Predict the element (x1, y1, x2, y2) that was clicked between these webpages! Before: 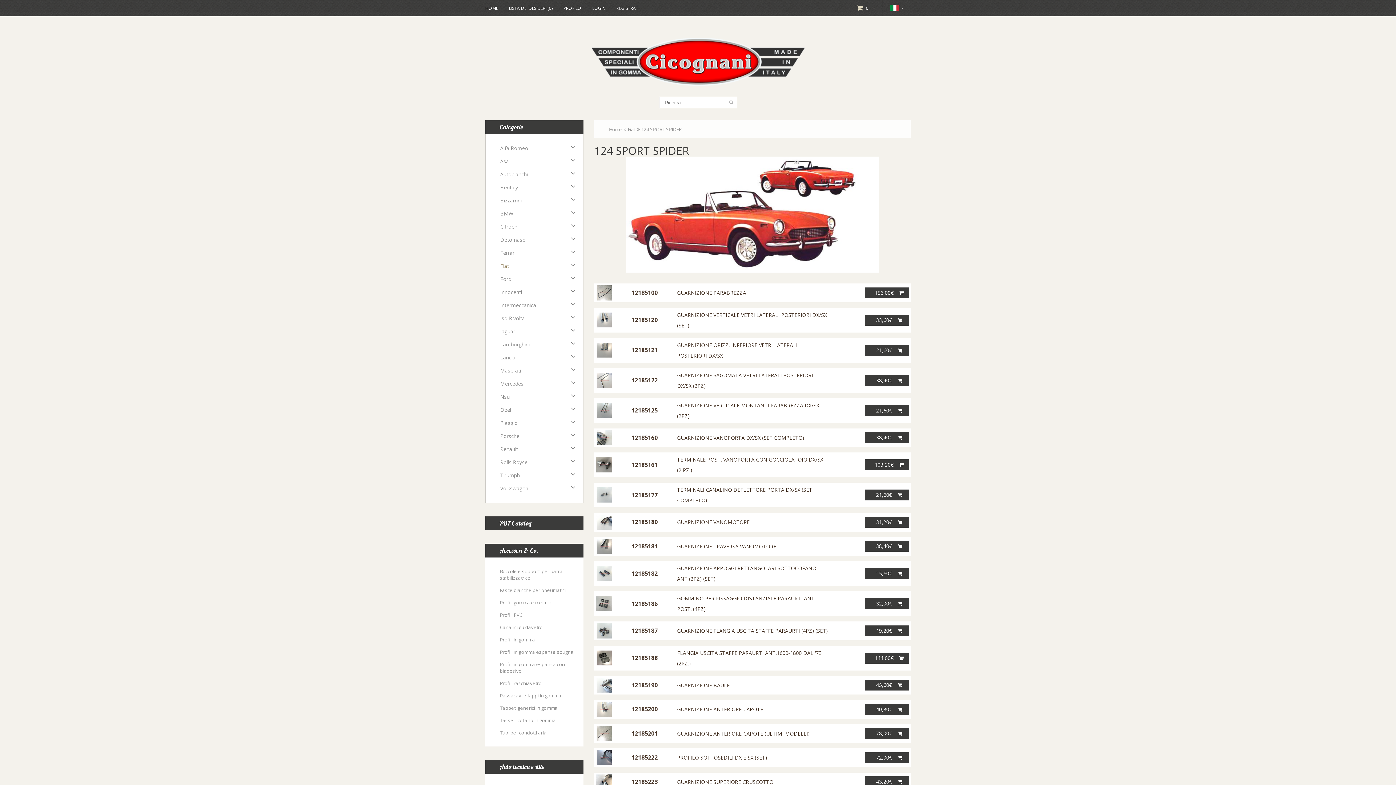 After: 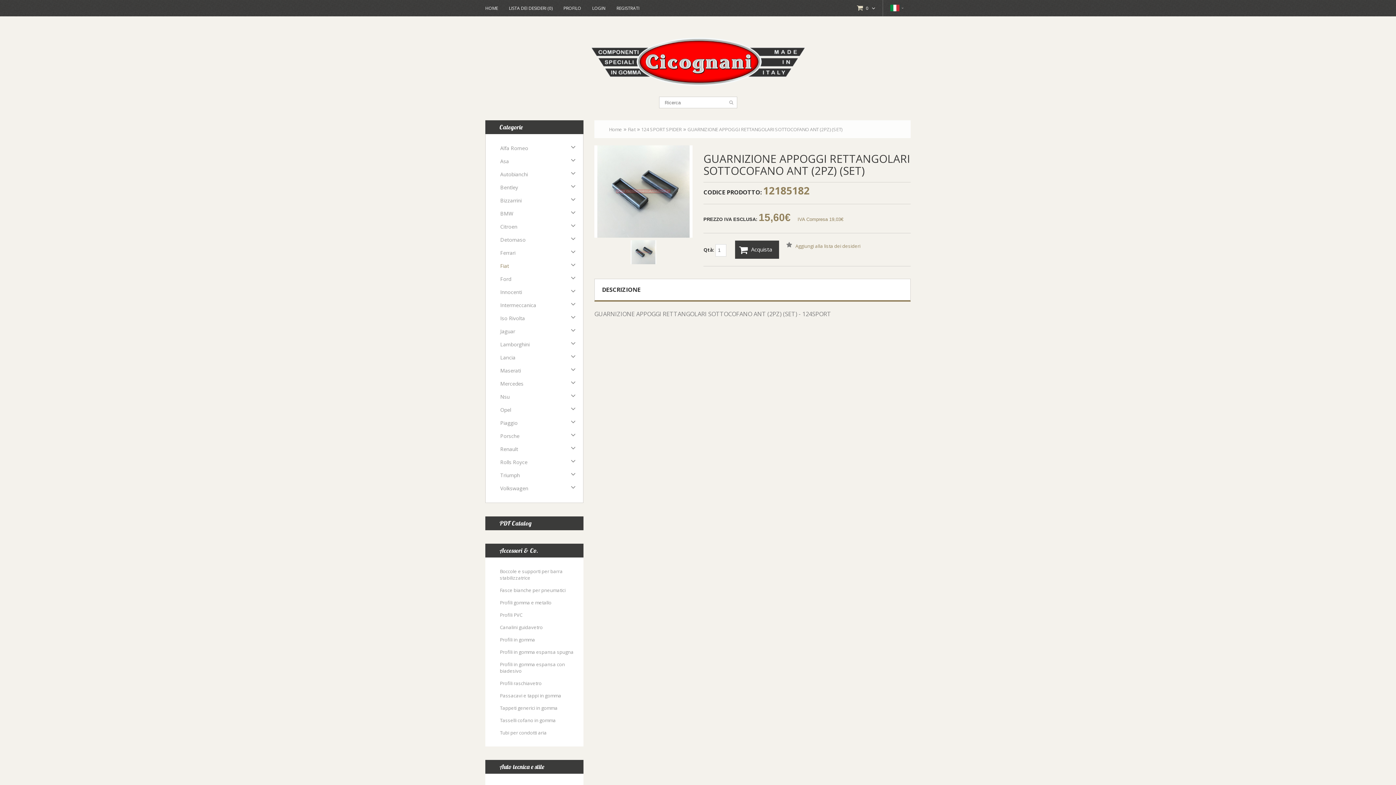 Action: bbox: (596, 566, 612, 581)